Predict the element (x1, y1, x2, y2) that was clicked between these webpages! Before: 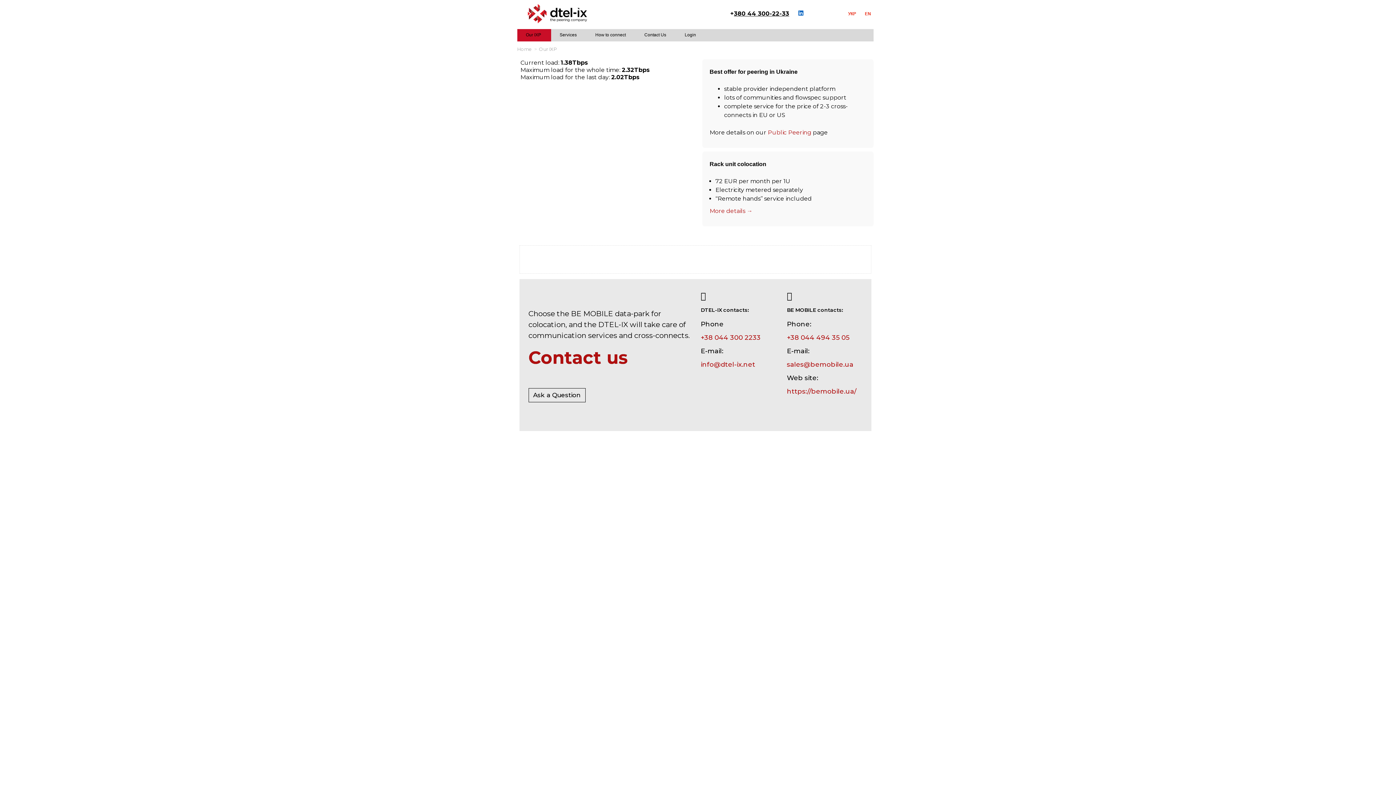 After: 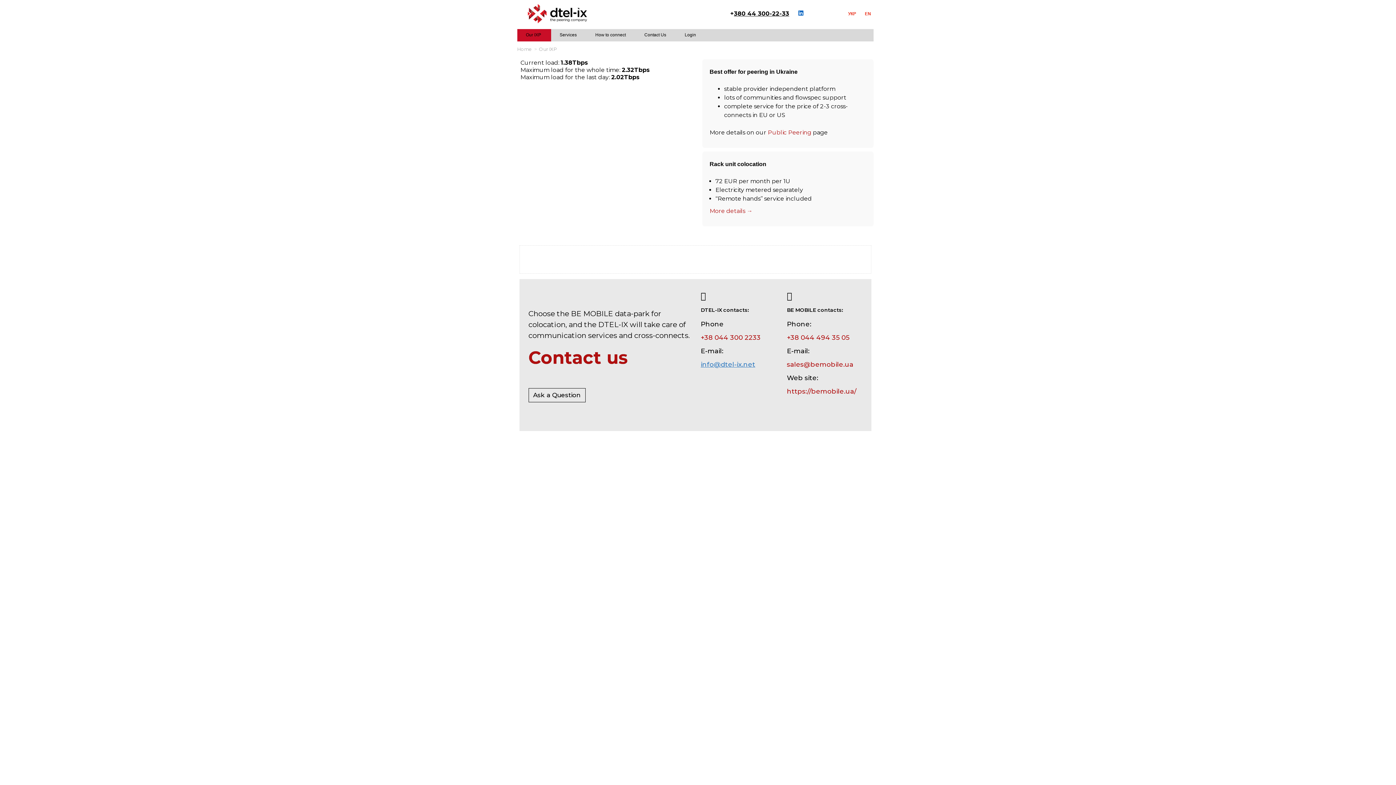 Action: label: info@dtel-ix.net bbox: (700, 360, 755, 368)